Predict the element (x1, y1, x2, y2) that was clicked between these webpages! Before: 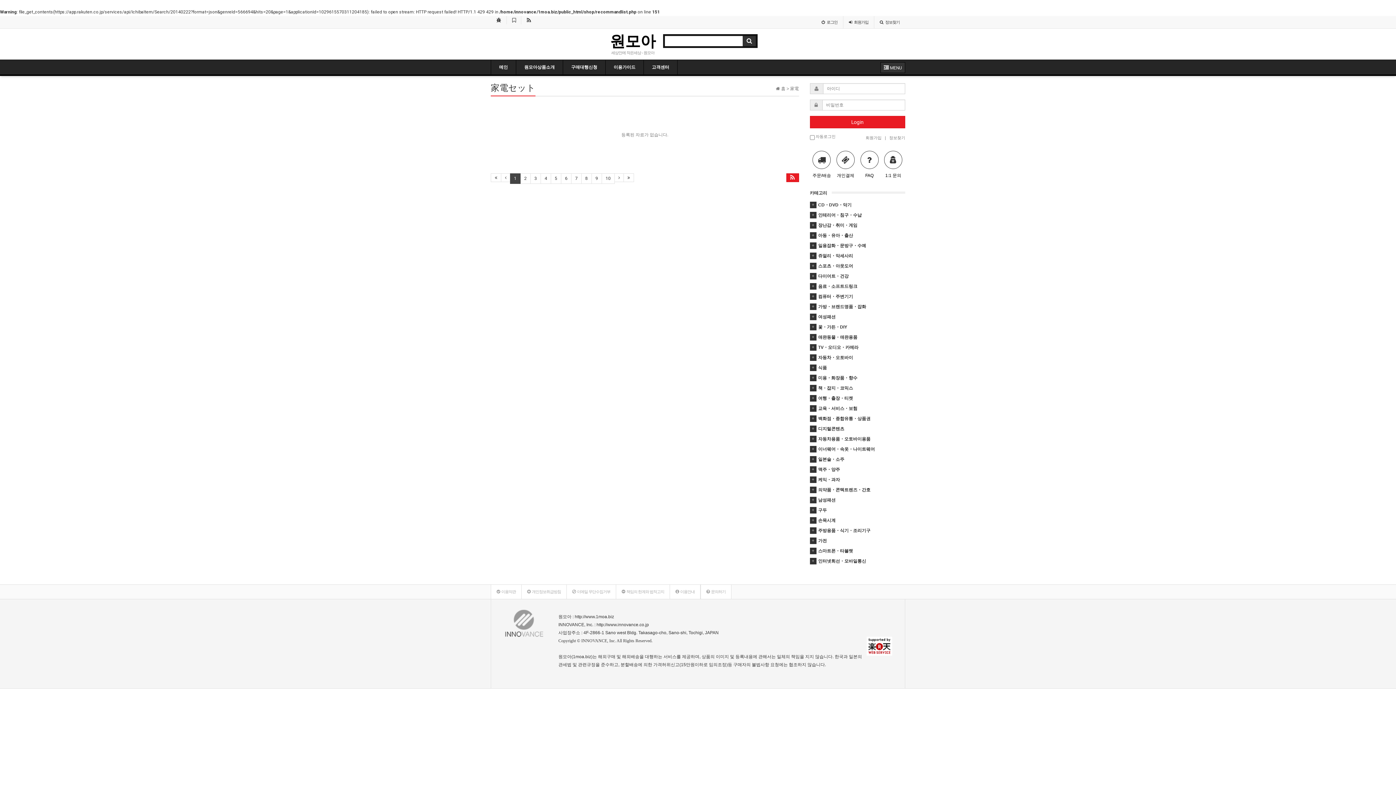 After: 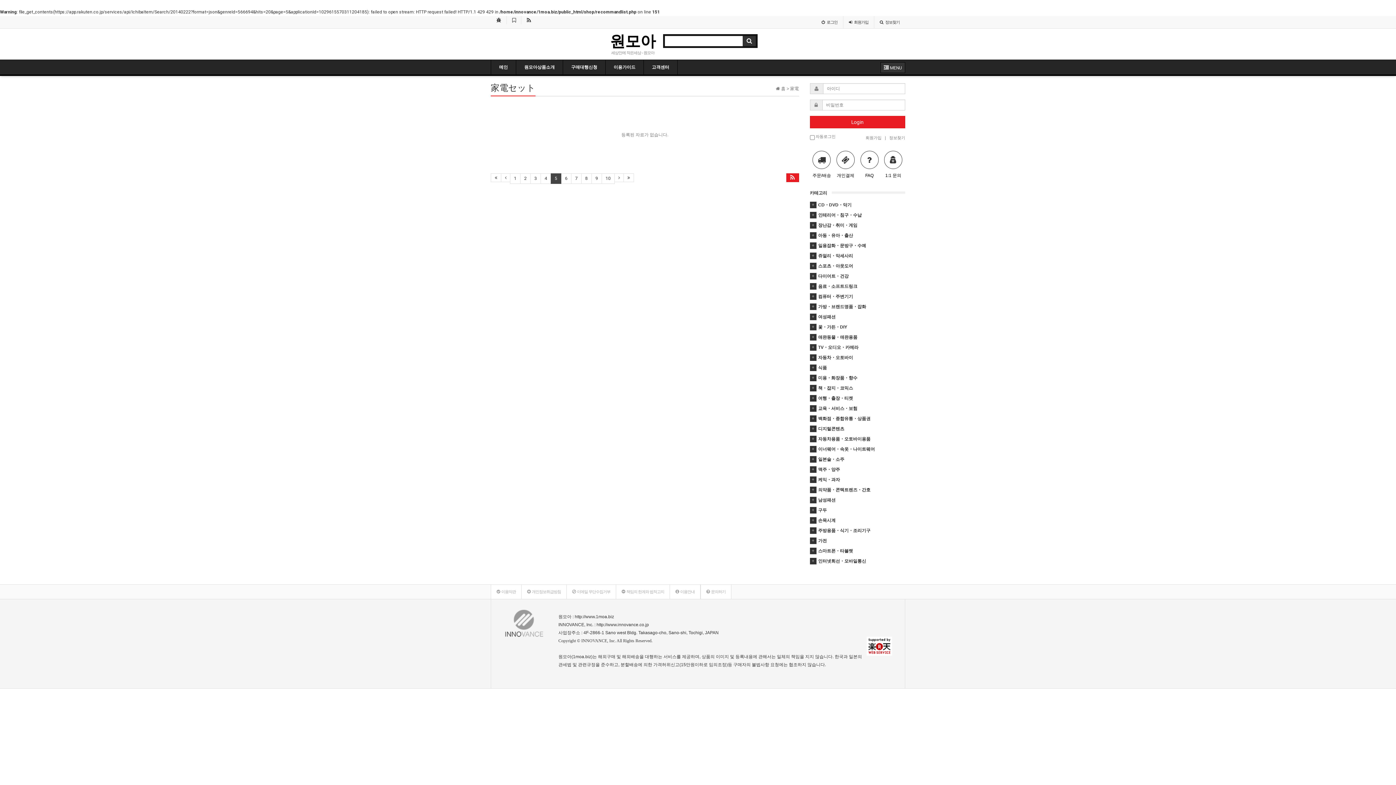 Action: bbox: (550, 173, 561, 184) label: 5